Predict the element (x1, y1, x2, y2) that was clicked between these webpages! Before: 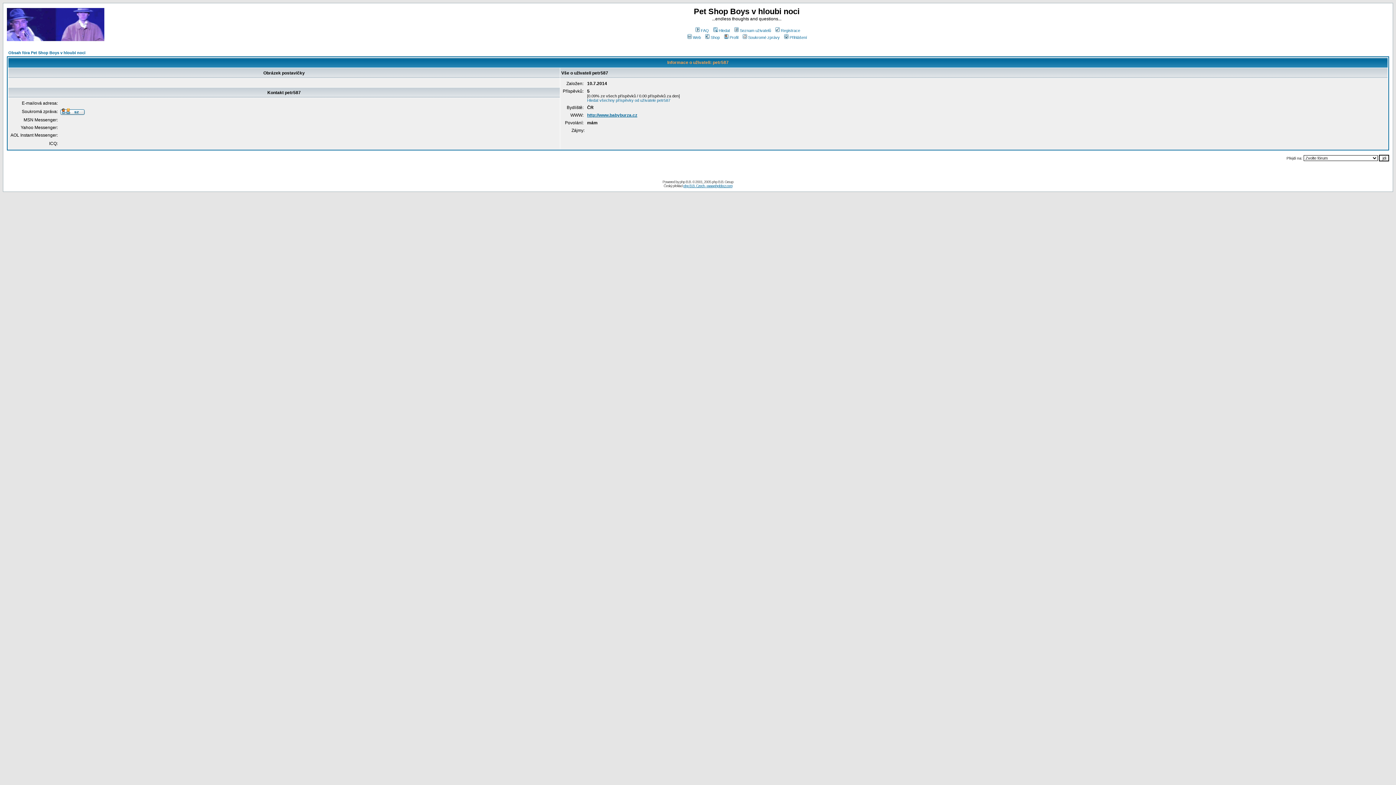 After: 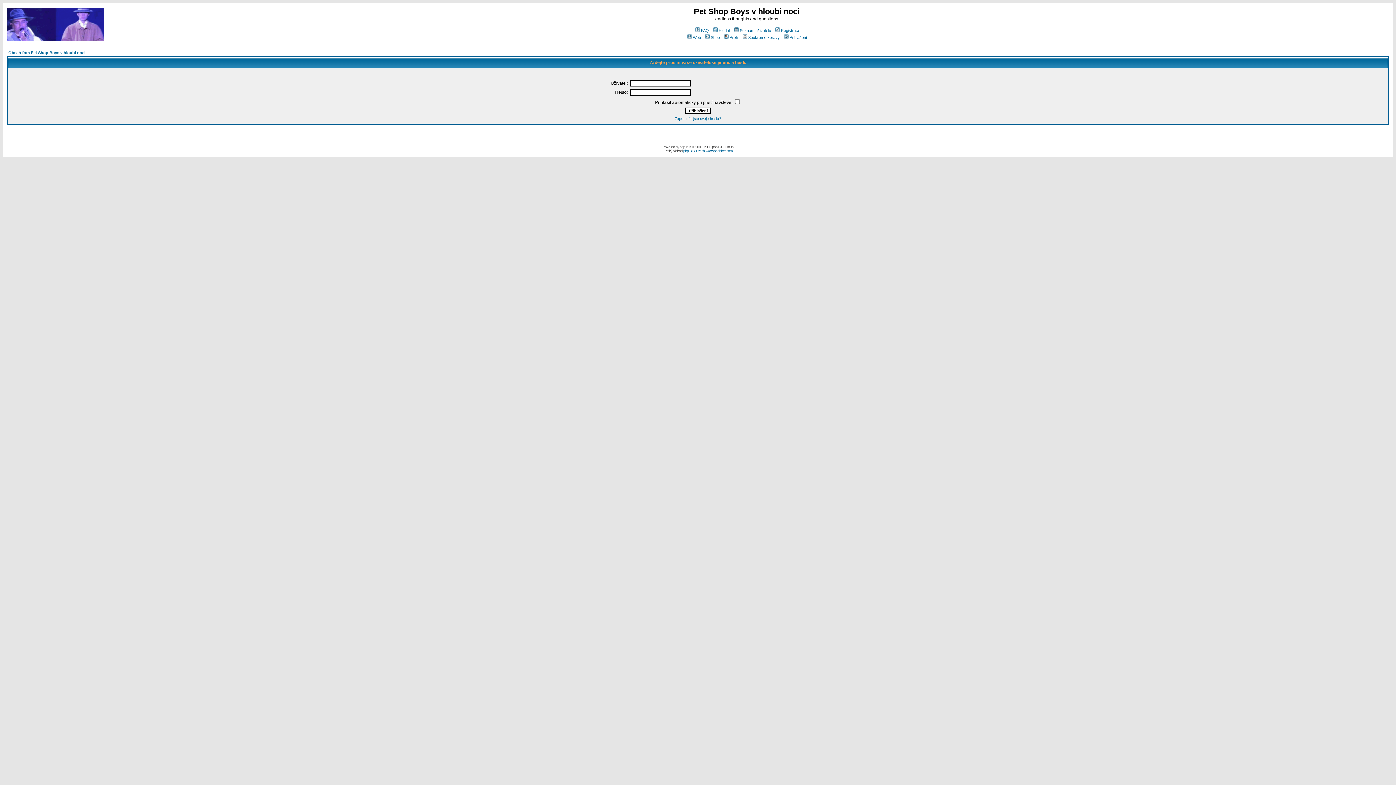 Action: label: Soukromé zprávy bbox: (741, 35, 780, 39)